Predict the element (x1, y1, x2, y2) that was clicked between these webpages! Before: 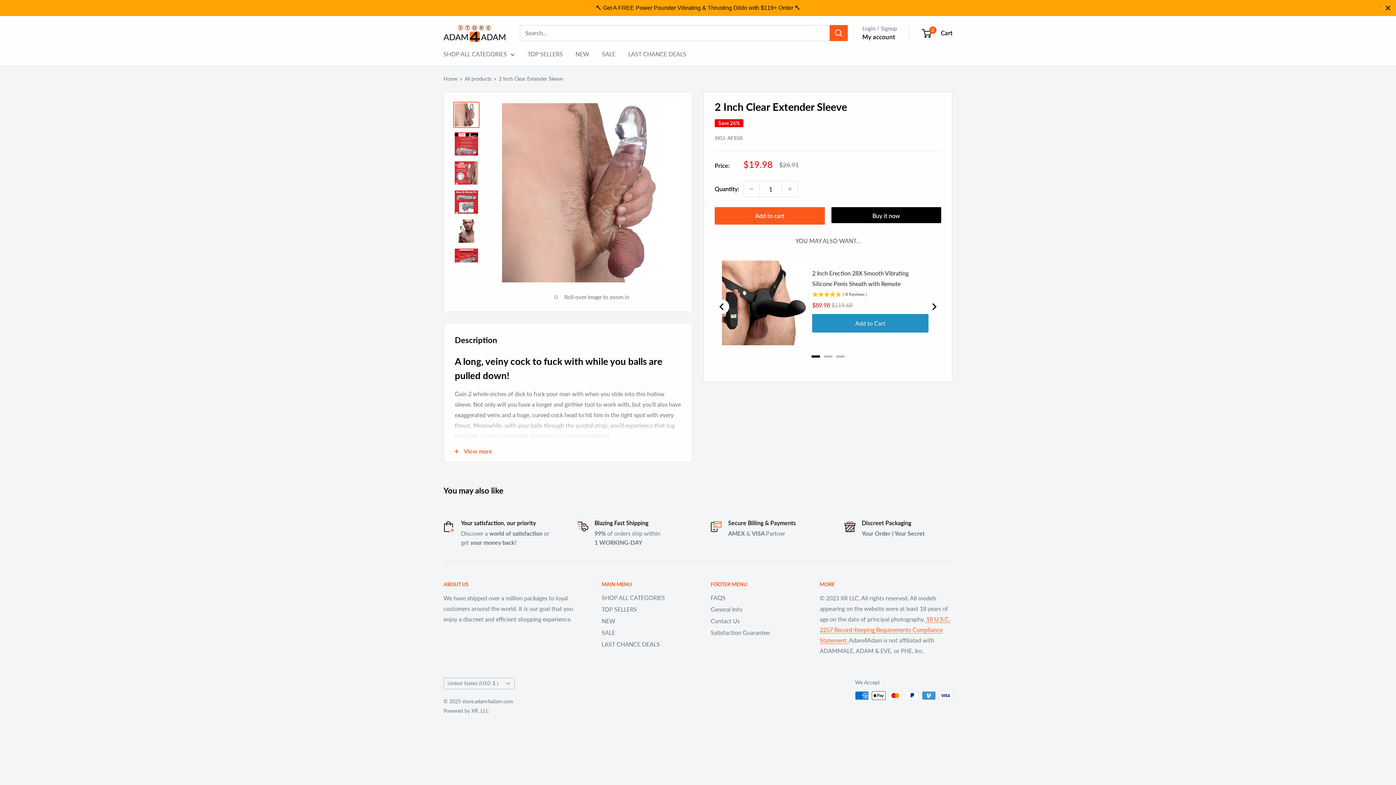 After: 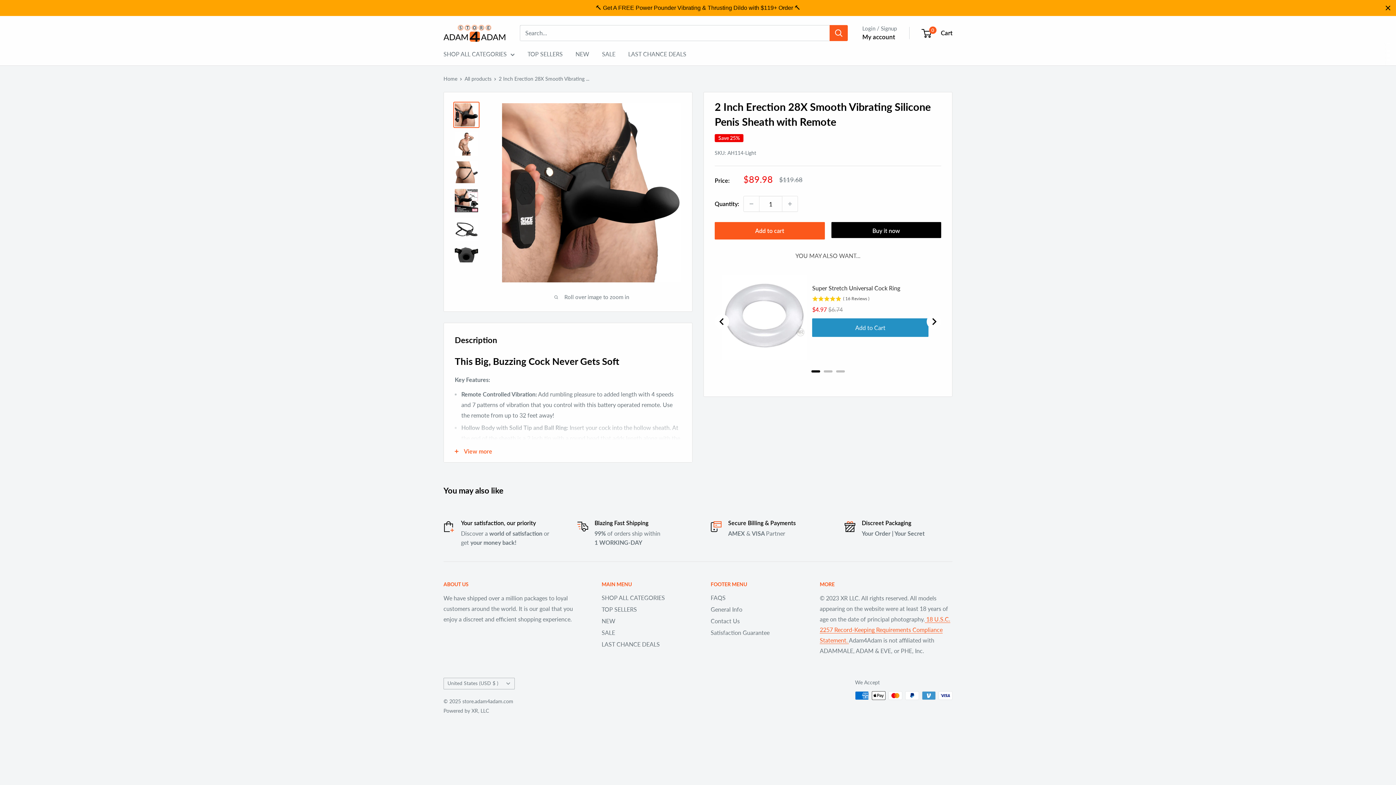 Action: label: View 2 Inch Erection 28X Smooth Vibrating Silicone Penis Sheath with Remote bbox: (812, 268, 928, 289)